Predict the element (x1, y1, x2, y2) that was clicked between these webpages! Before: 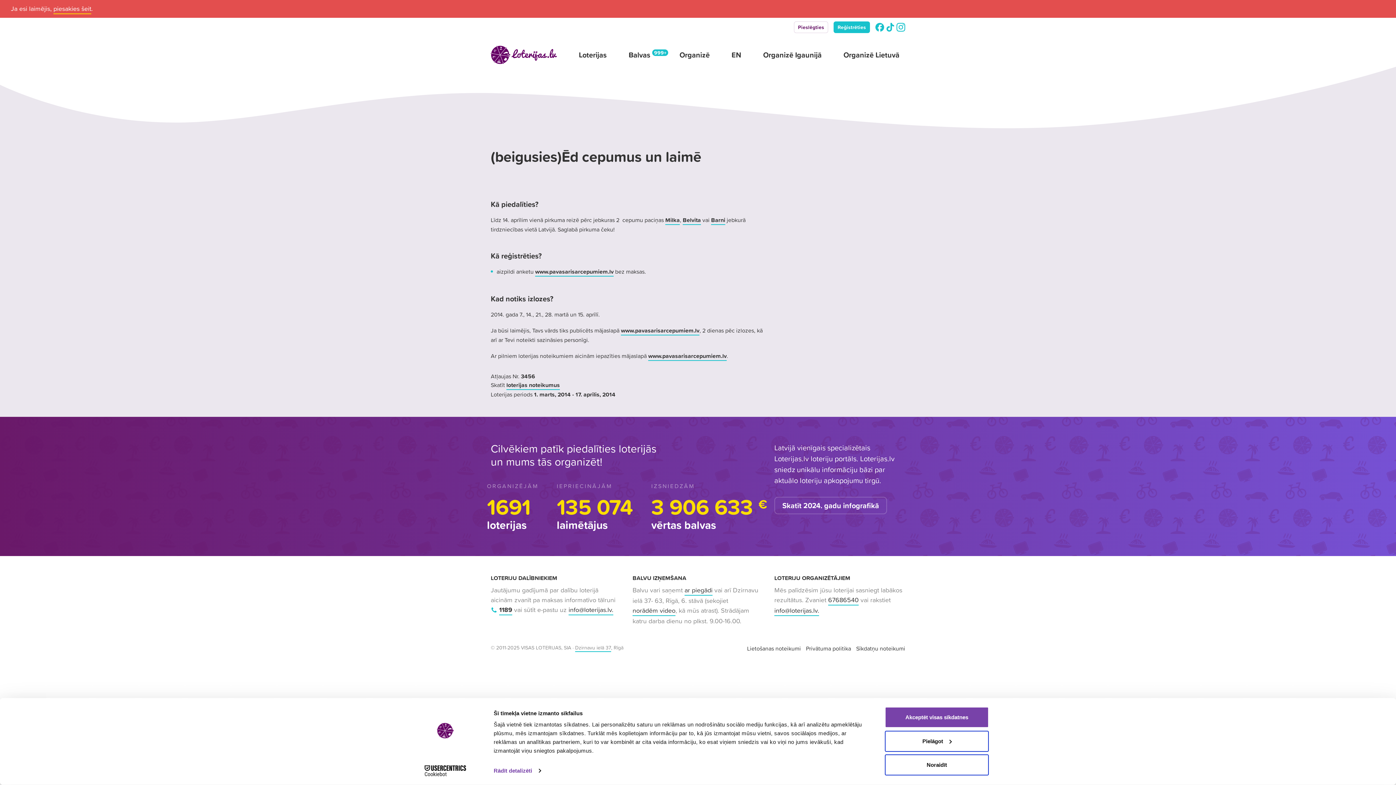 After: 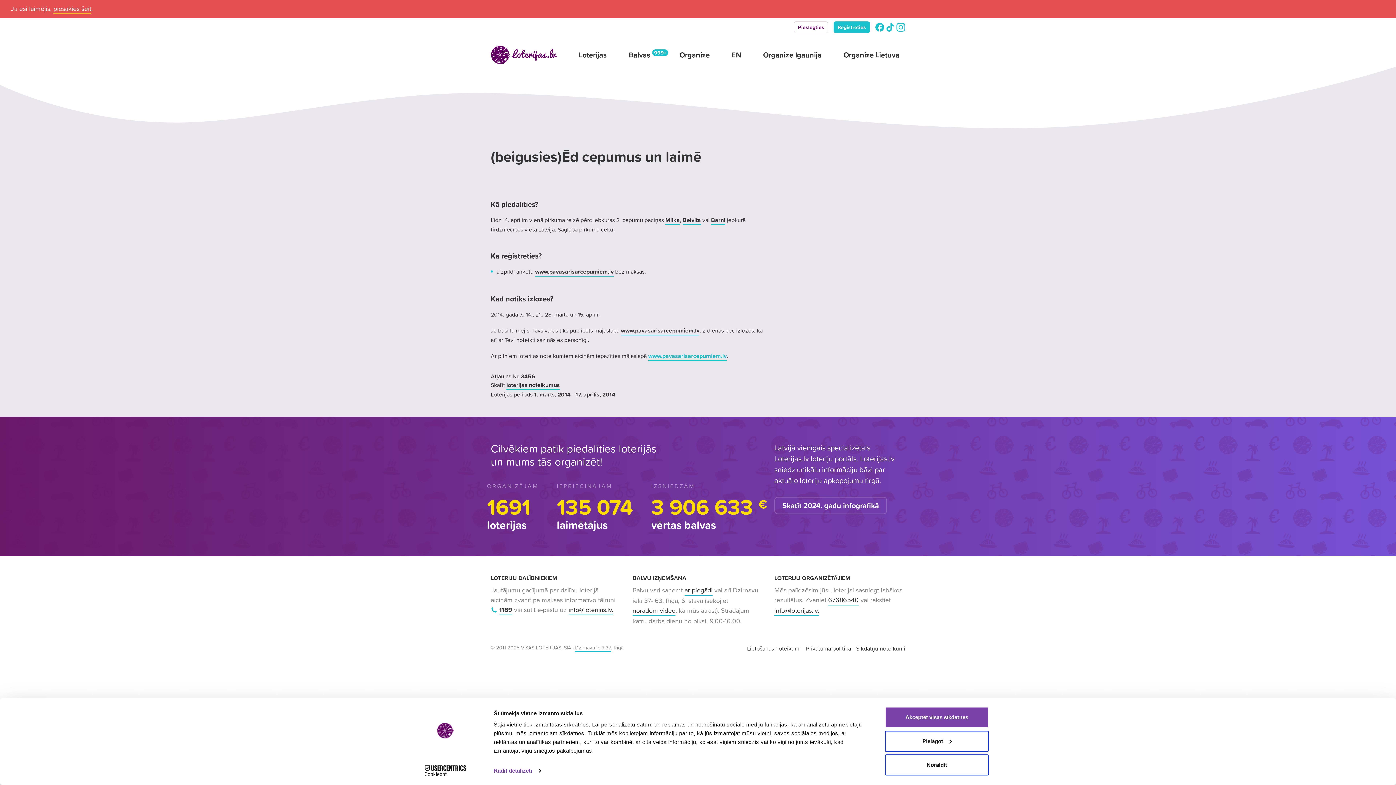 Action: bbox: (648, 351, 726, 360) label: www.pavasarisarcepumiem.lv